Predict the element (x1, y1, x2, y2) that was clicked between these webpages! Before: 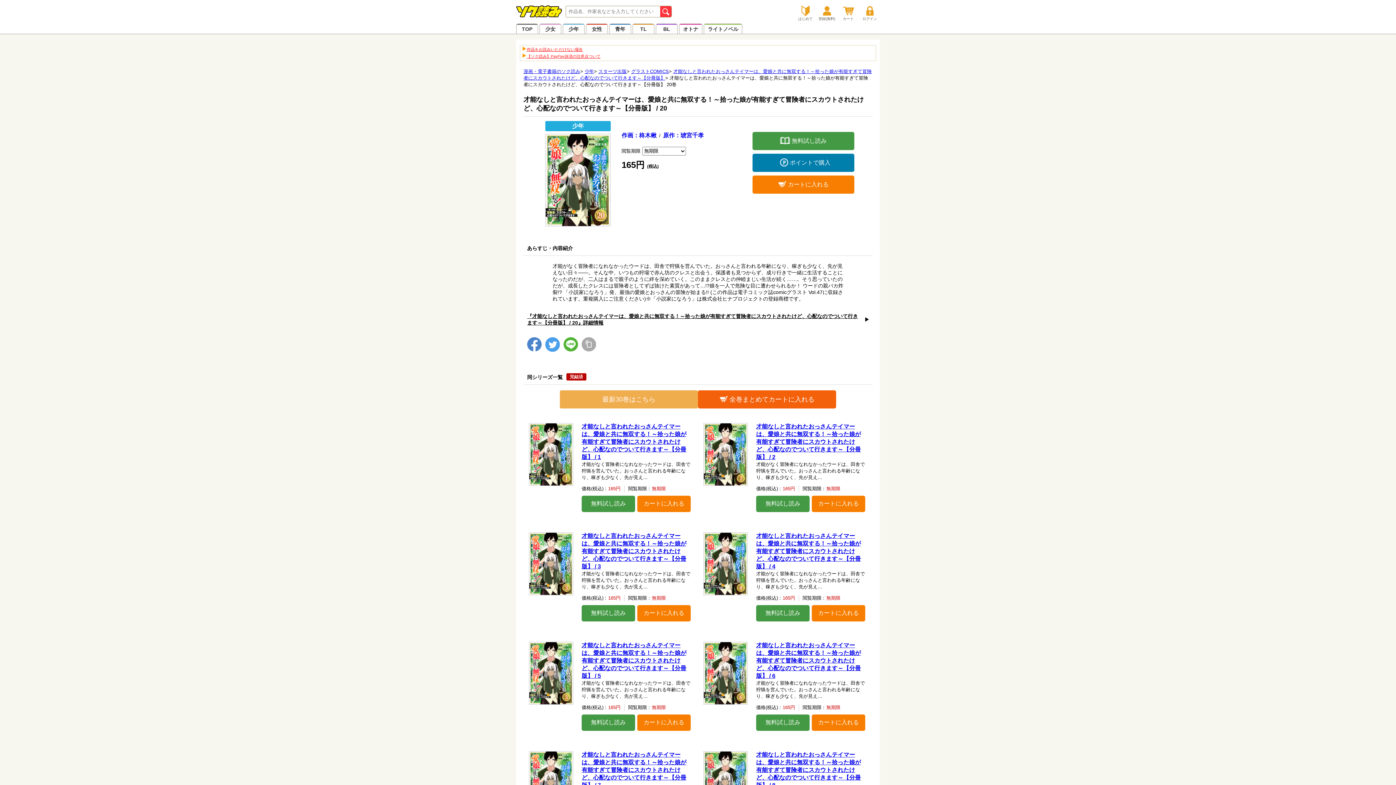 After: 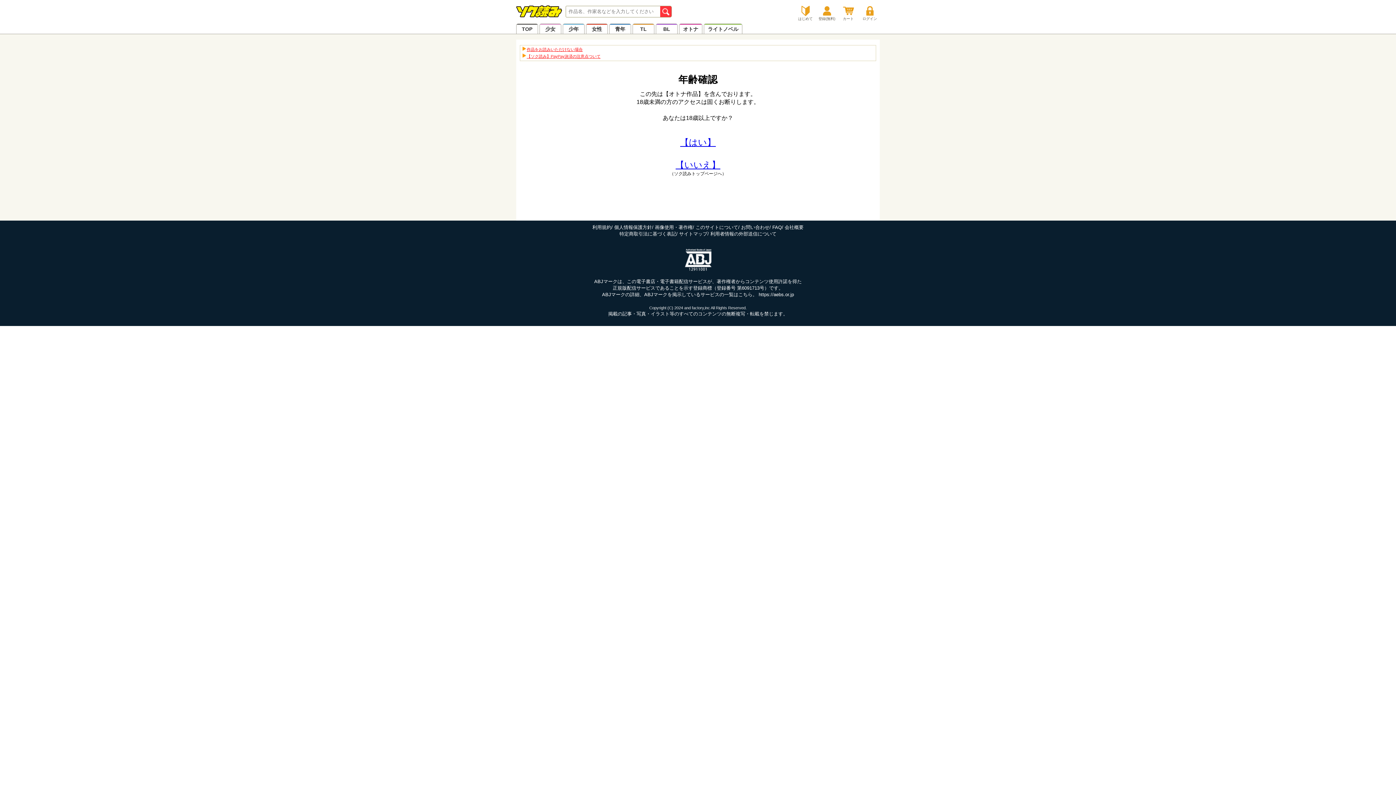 Action: label: オトナ bbox: (679, 23, 702, 33)